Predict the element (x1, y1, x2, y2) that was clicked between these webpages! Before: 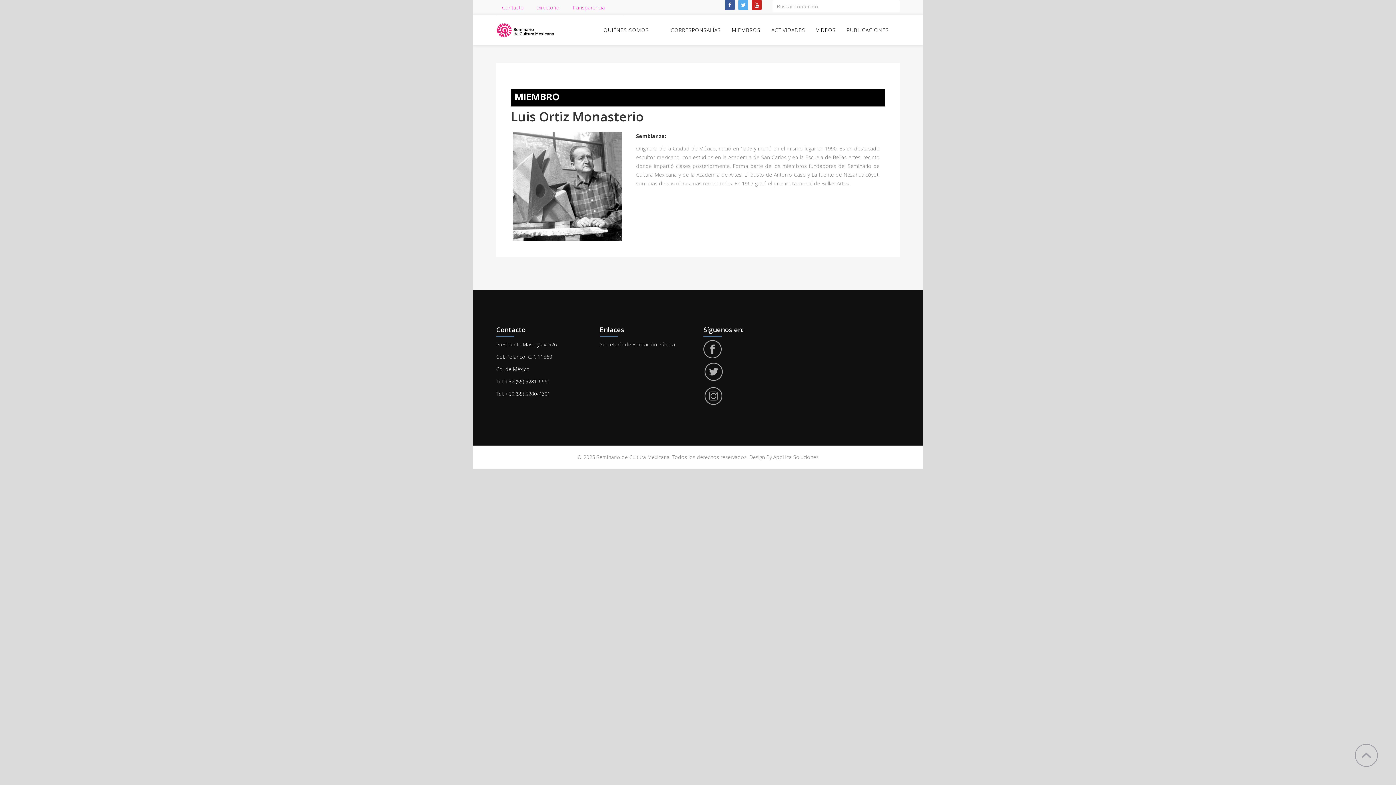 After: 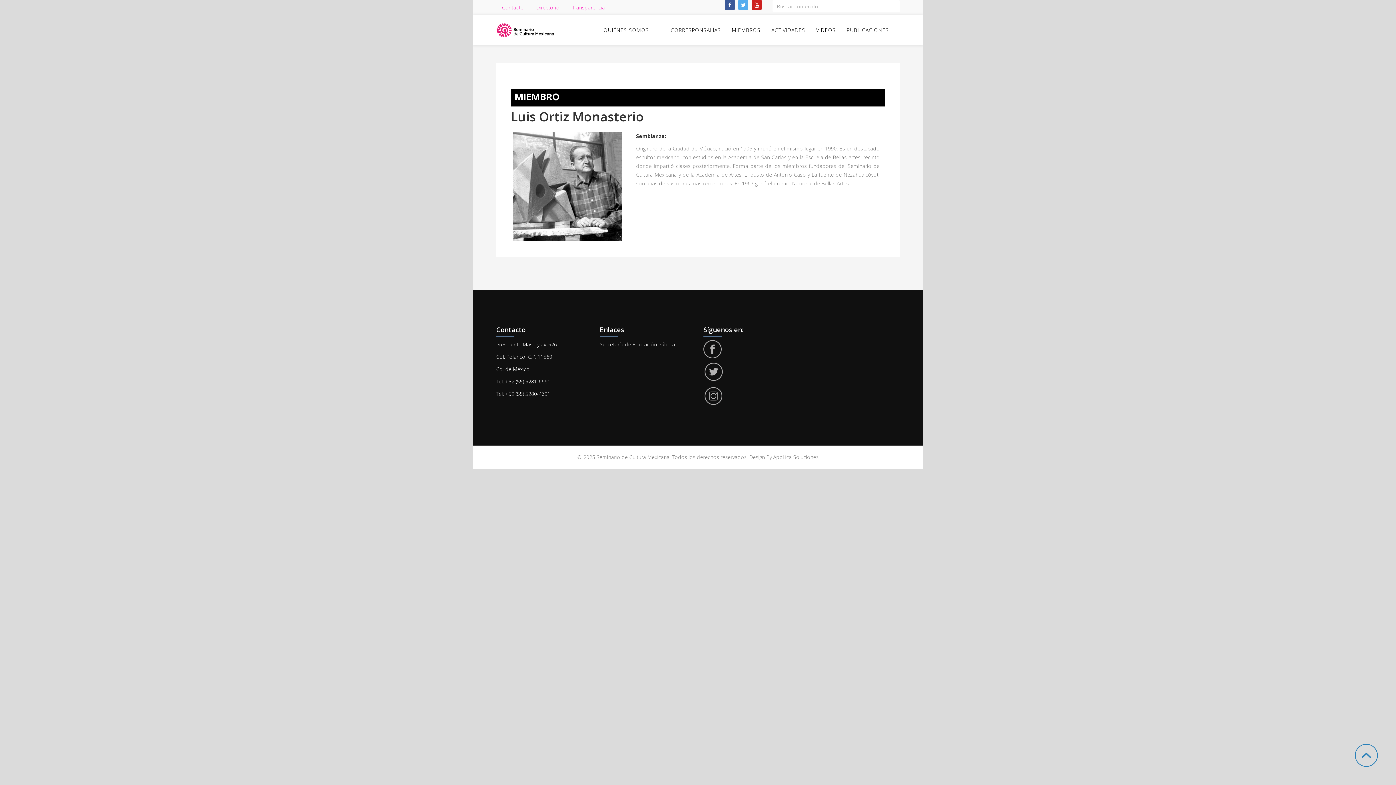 Action: bbox: (1355, 744, 1378, 767)